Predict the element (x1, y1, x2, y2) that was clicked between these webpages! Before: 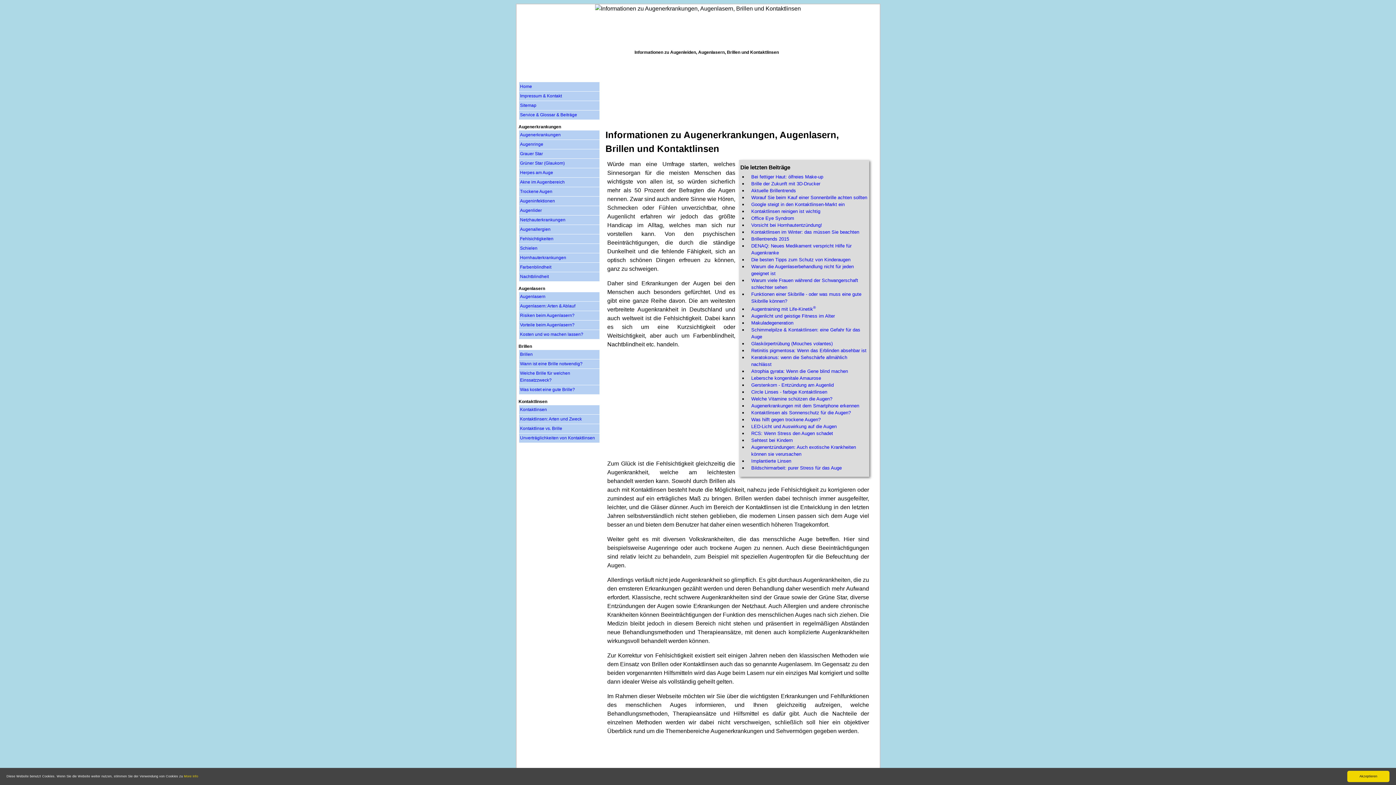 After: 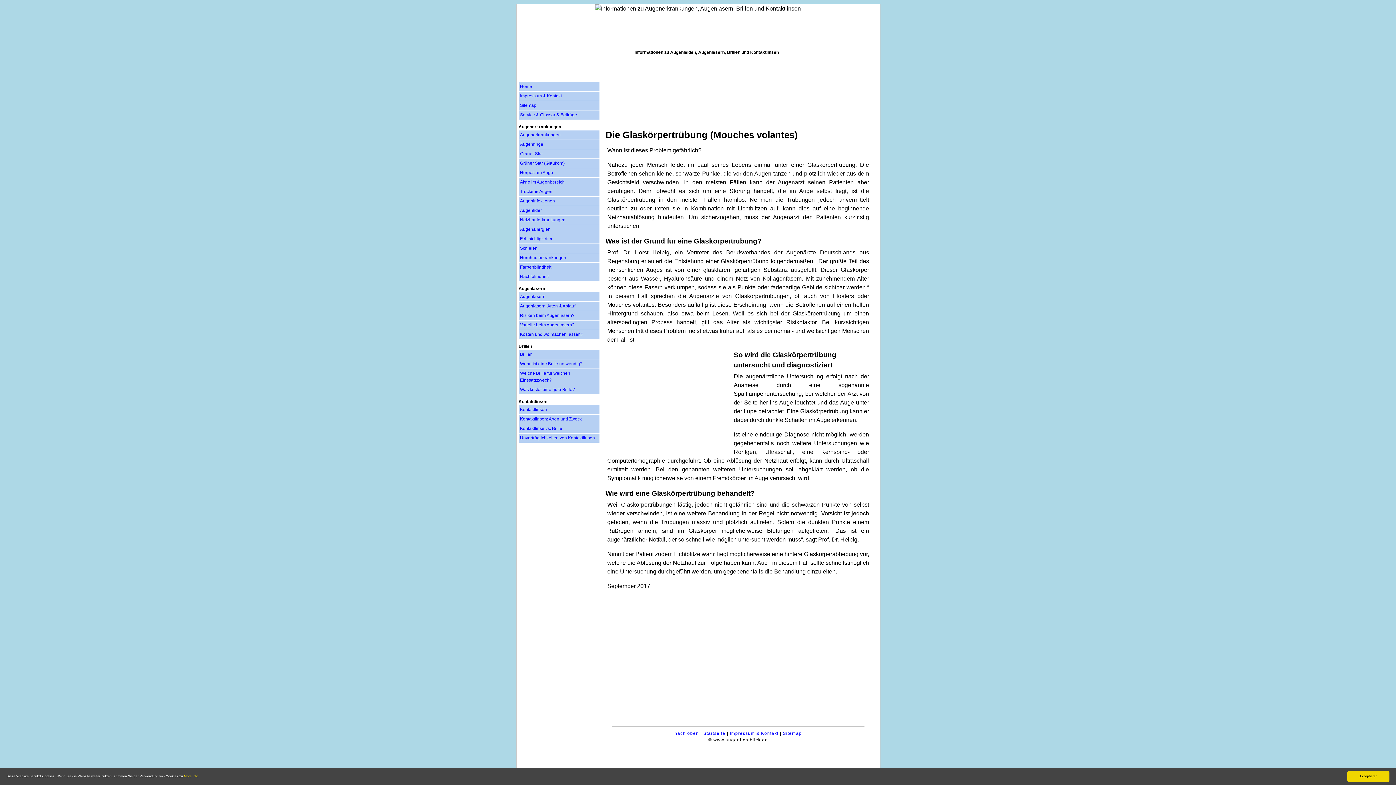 Action: label: Glaskörpertrübung (Mouches volantes) bbox: (751, 341, 832, 346)